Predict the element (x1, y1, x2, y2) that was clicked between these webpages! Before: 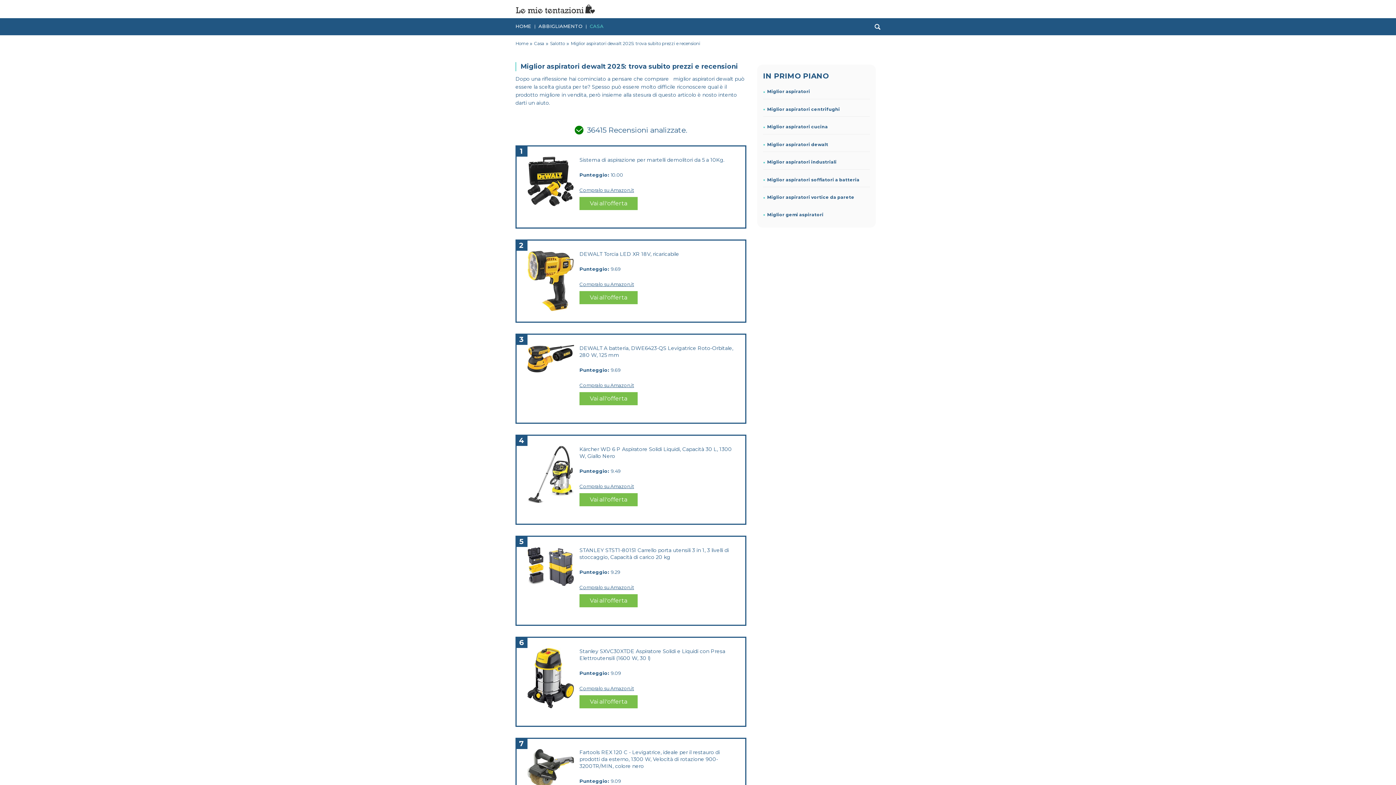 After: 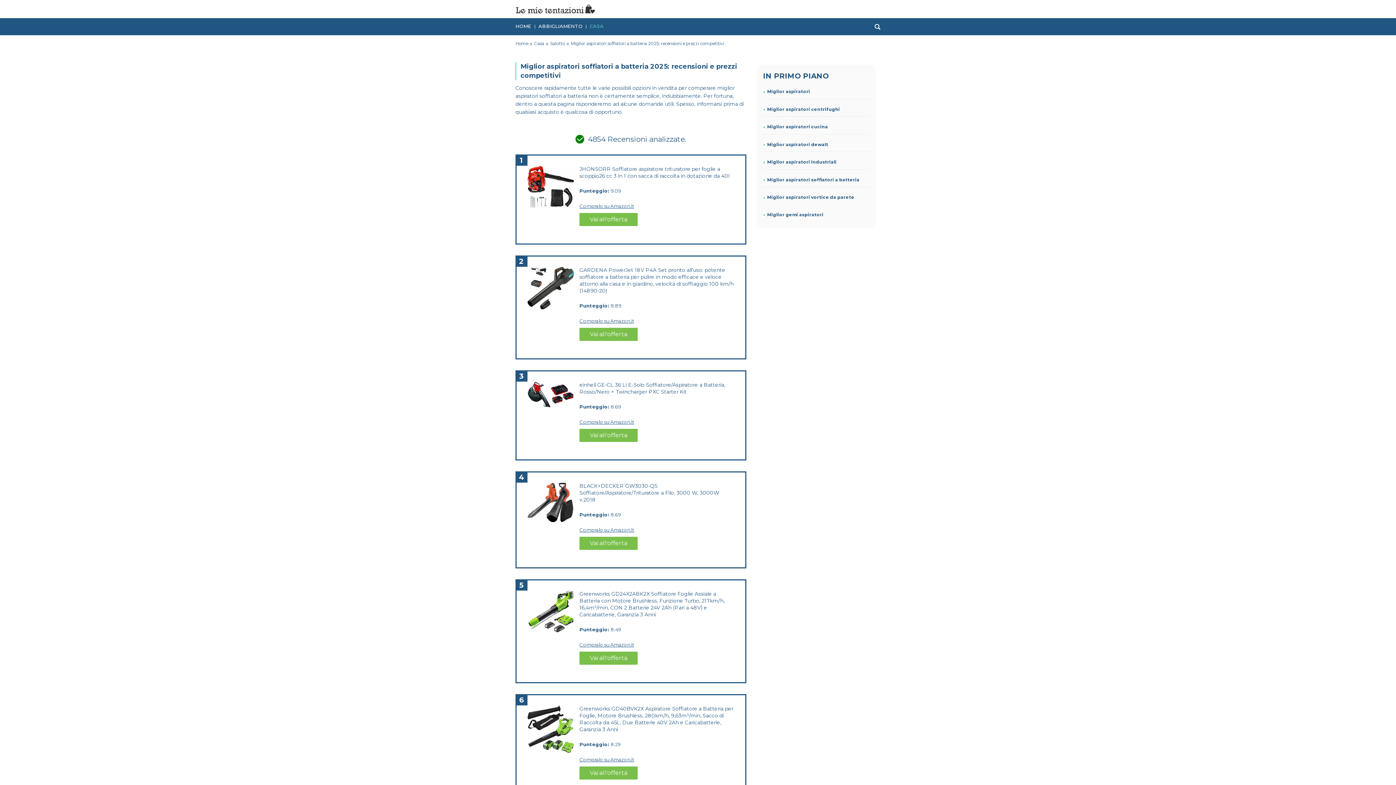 Action: bbox: (767, 176, 859, 183) label: Miglior aspiratori soffiatori a batteria